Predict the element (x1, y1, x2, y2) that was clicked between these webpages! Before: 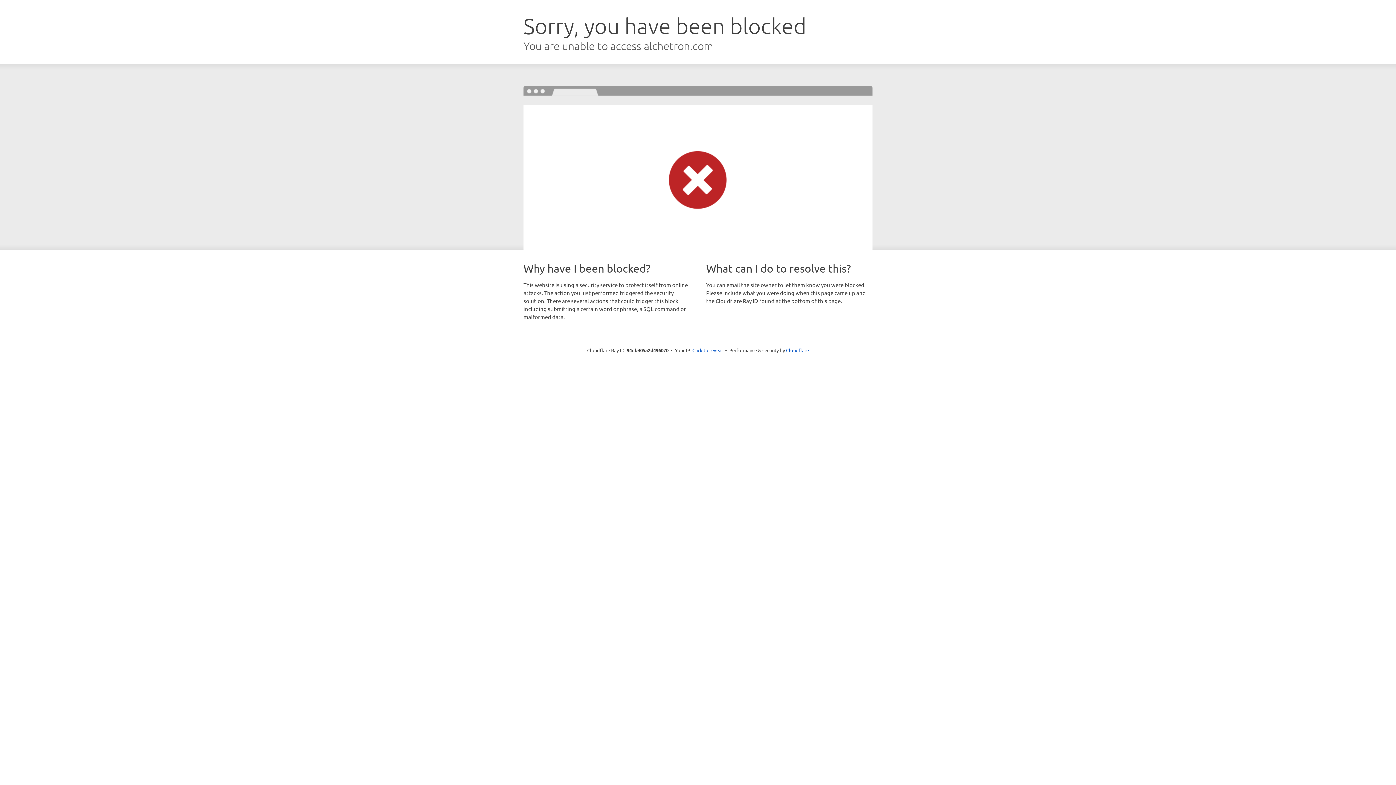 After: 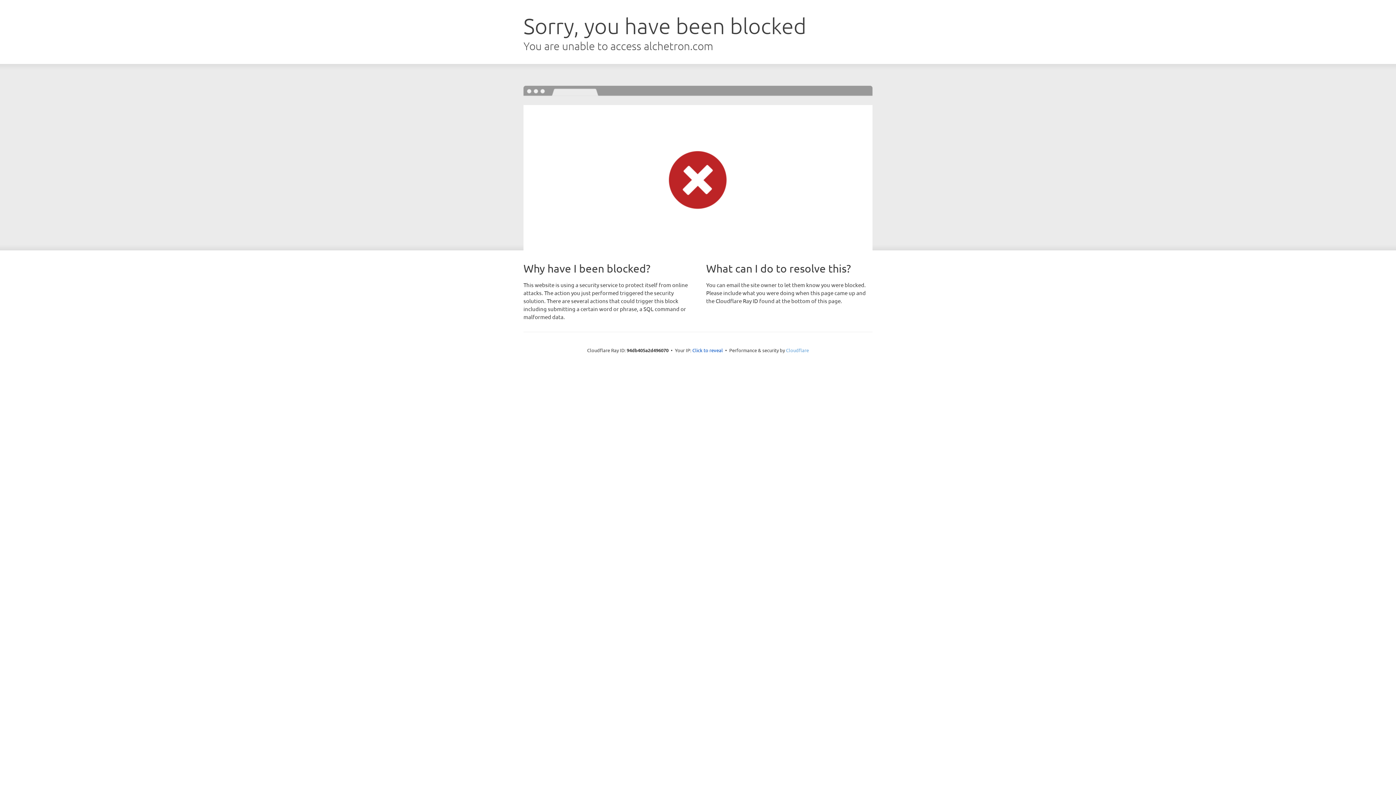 Action: bbox: (786, 347, 809, 353) label: Cloudflare